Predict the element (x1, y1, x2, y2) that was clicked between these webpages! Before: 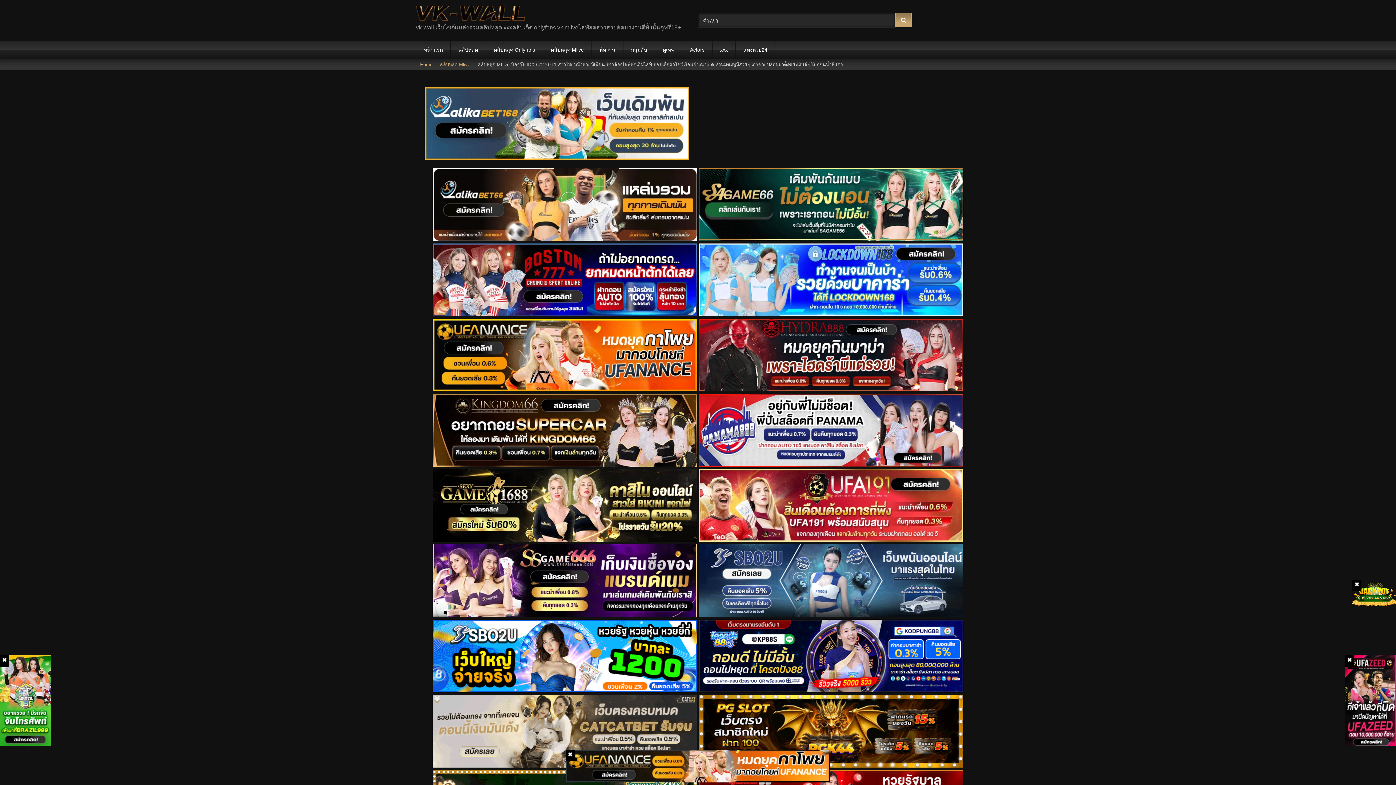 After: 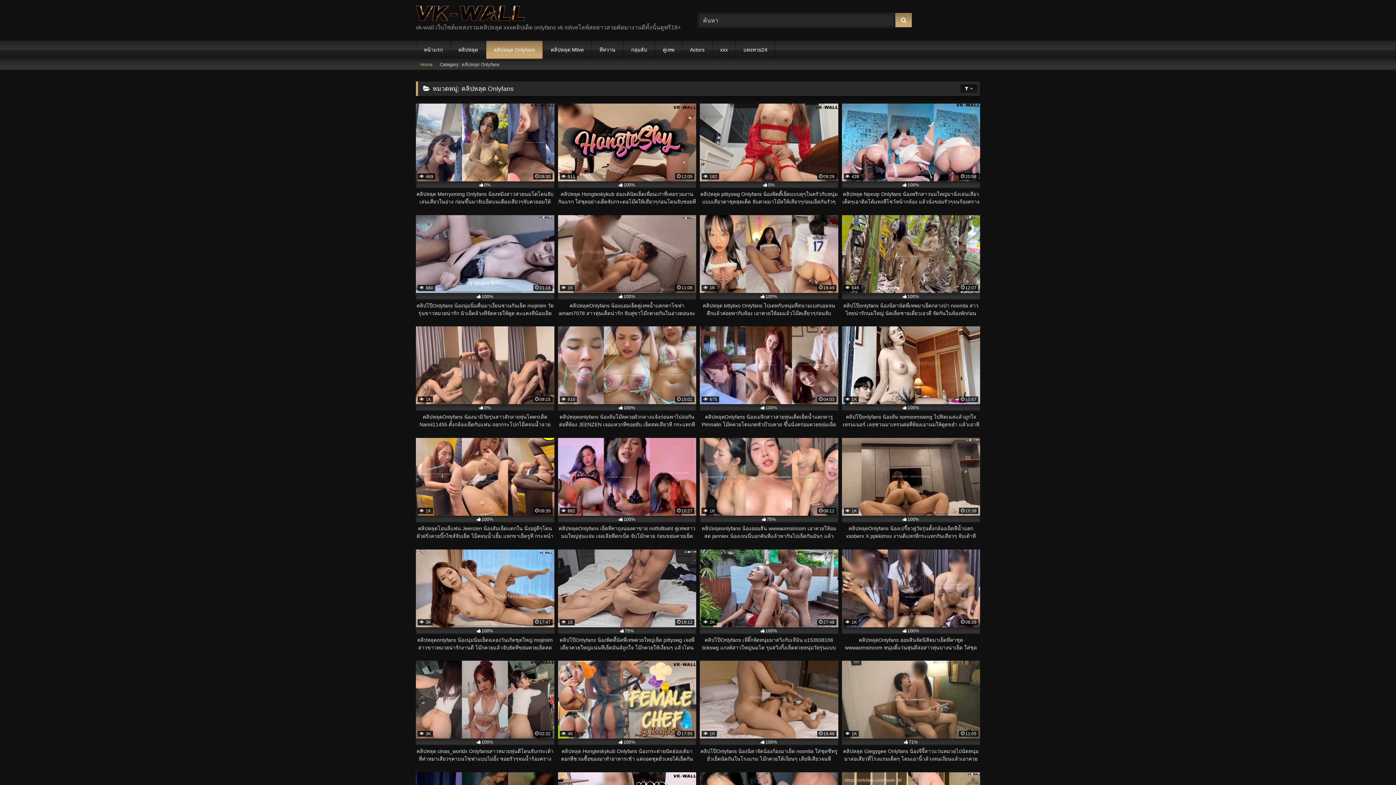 Action: bbox: (486, 40, 542, 58) label: คลิปหลุด Onlyfans